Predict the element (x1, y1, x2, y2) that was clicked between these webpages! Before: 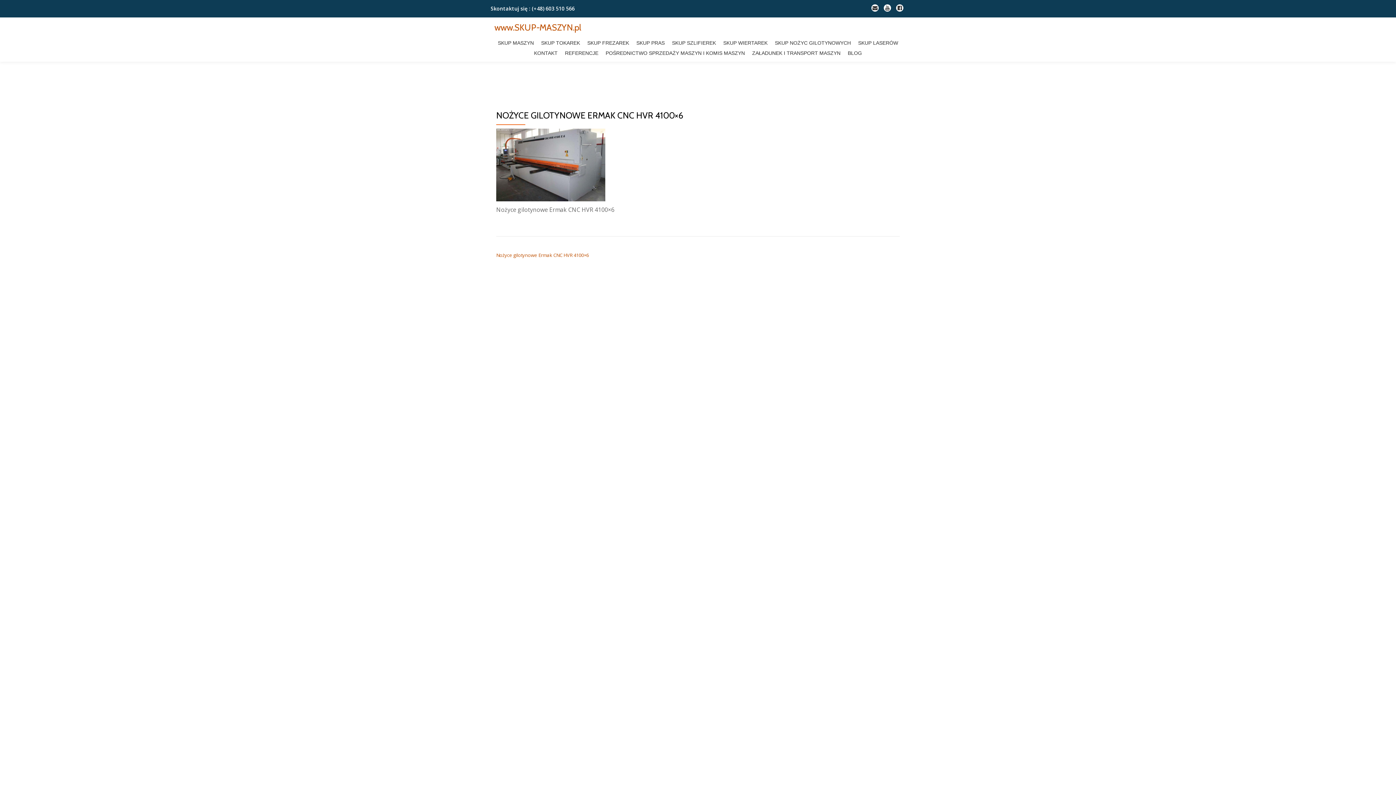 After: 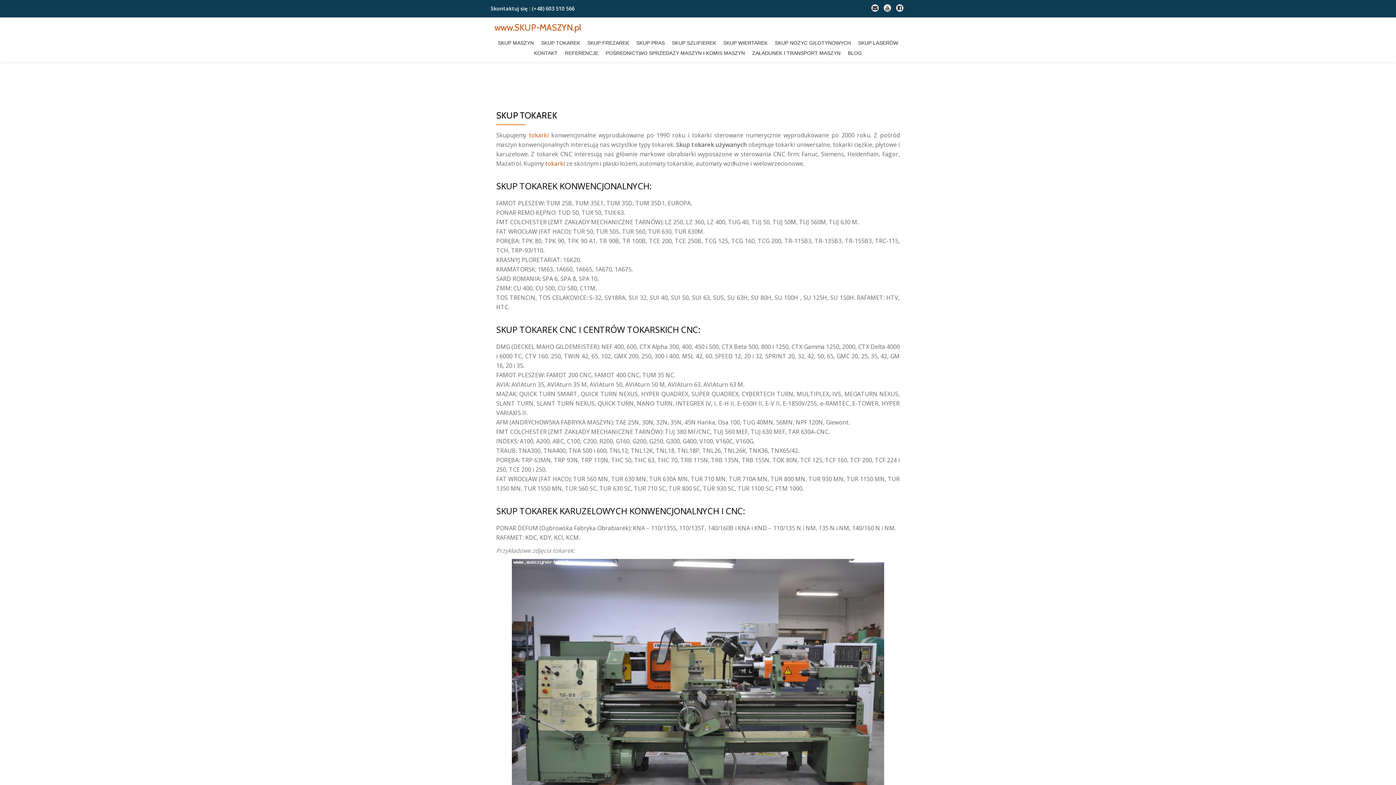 Action: bbox: (538, 37, 583, 48) label: SKUP TOKAREK